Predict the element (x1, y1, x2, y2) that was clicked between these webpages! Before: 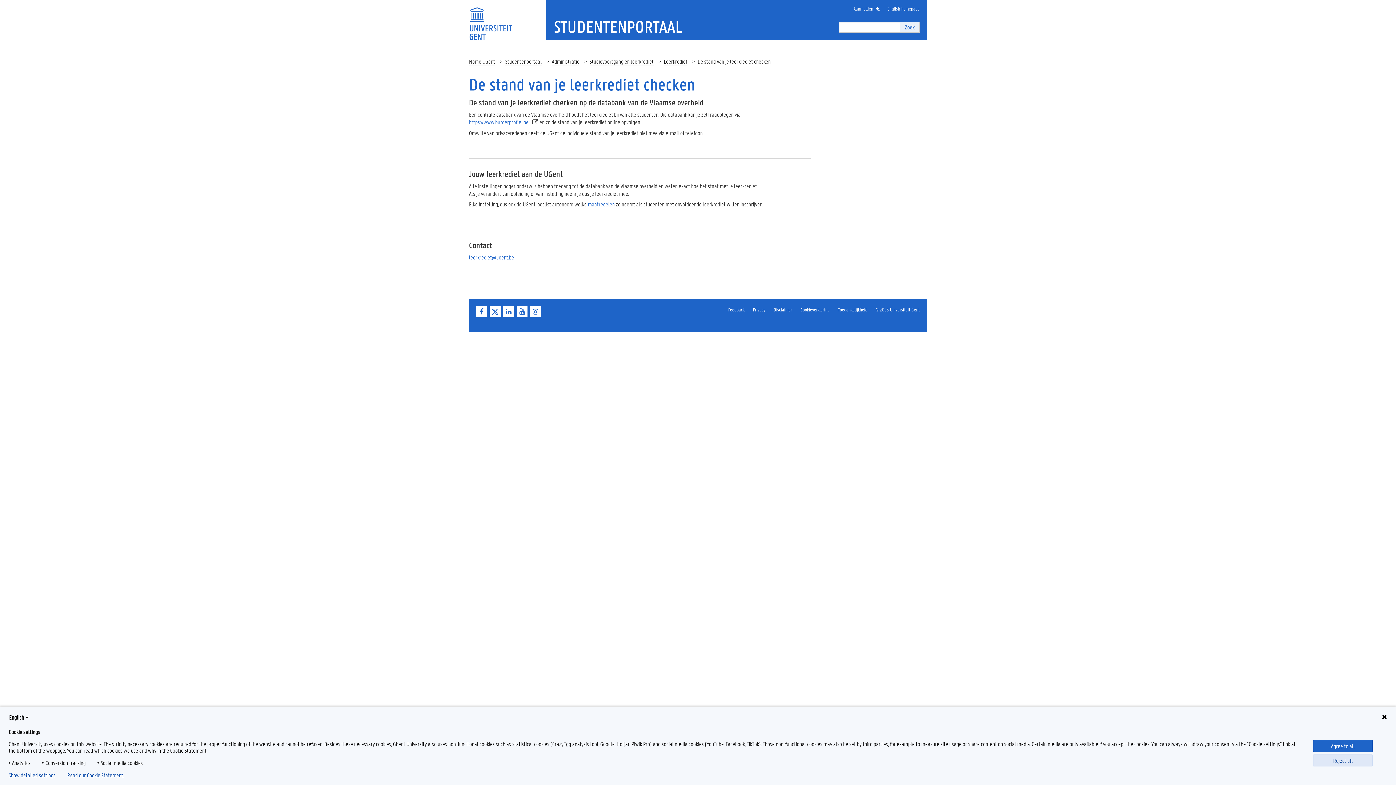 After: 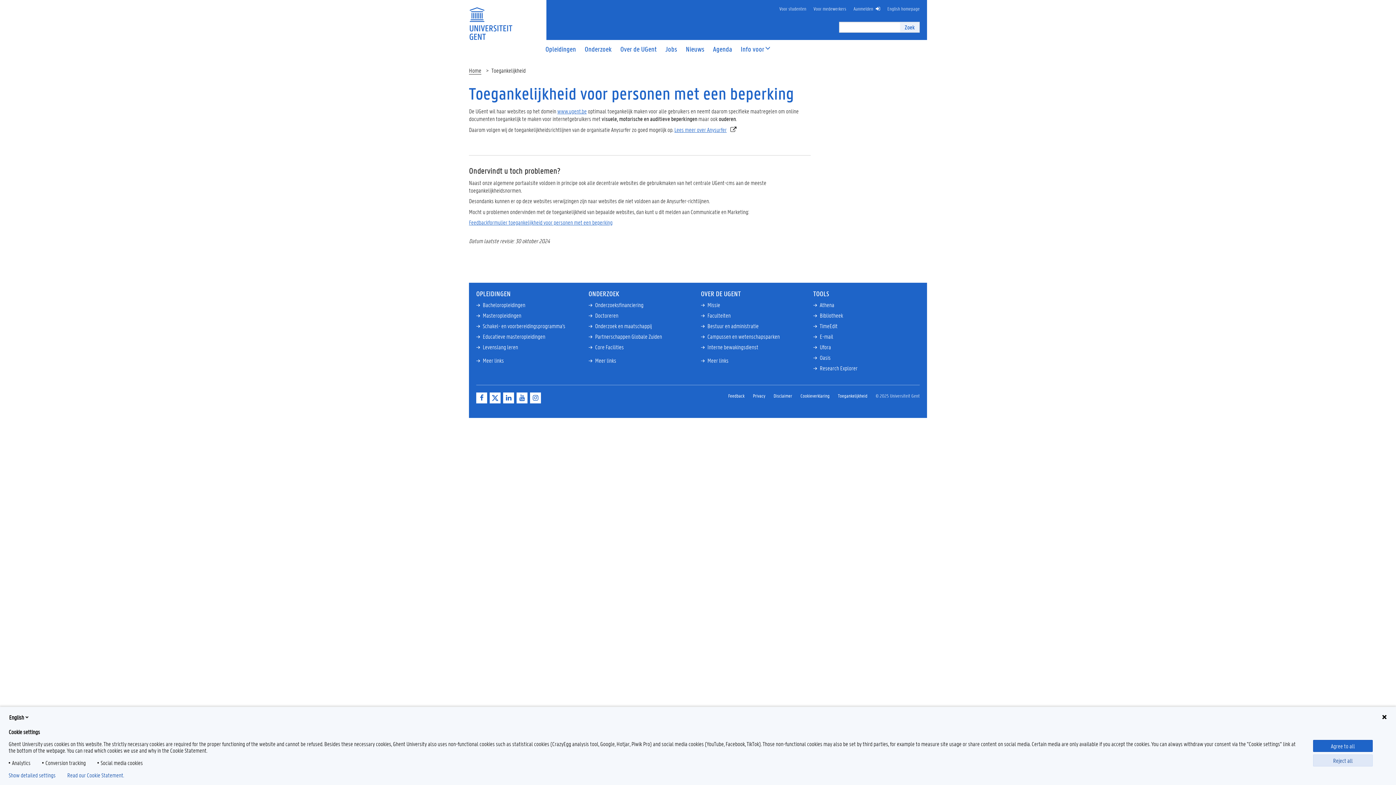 Action: bbox: (838, 306, 867, 313) label: Toegankelijkheid